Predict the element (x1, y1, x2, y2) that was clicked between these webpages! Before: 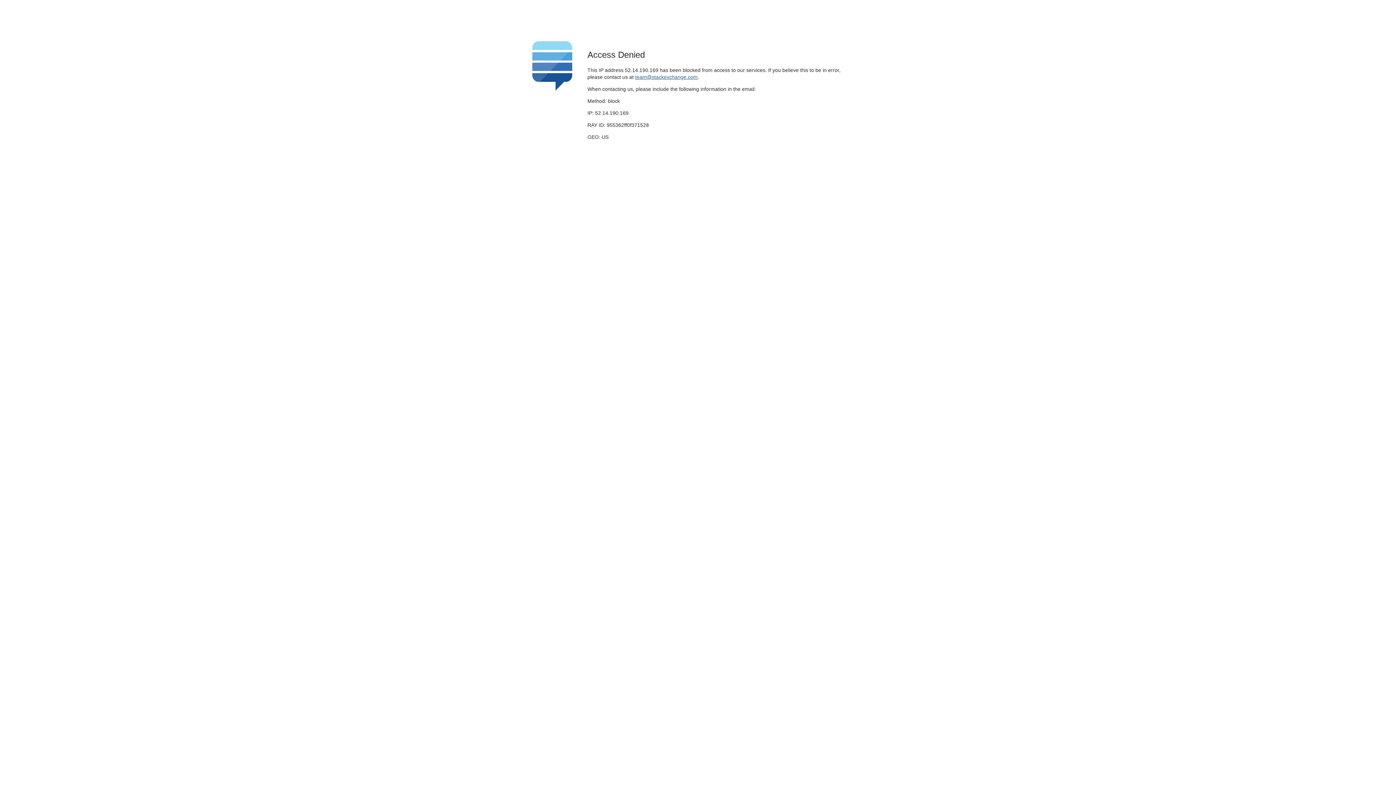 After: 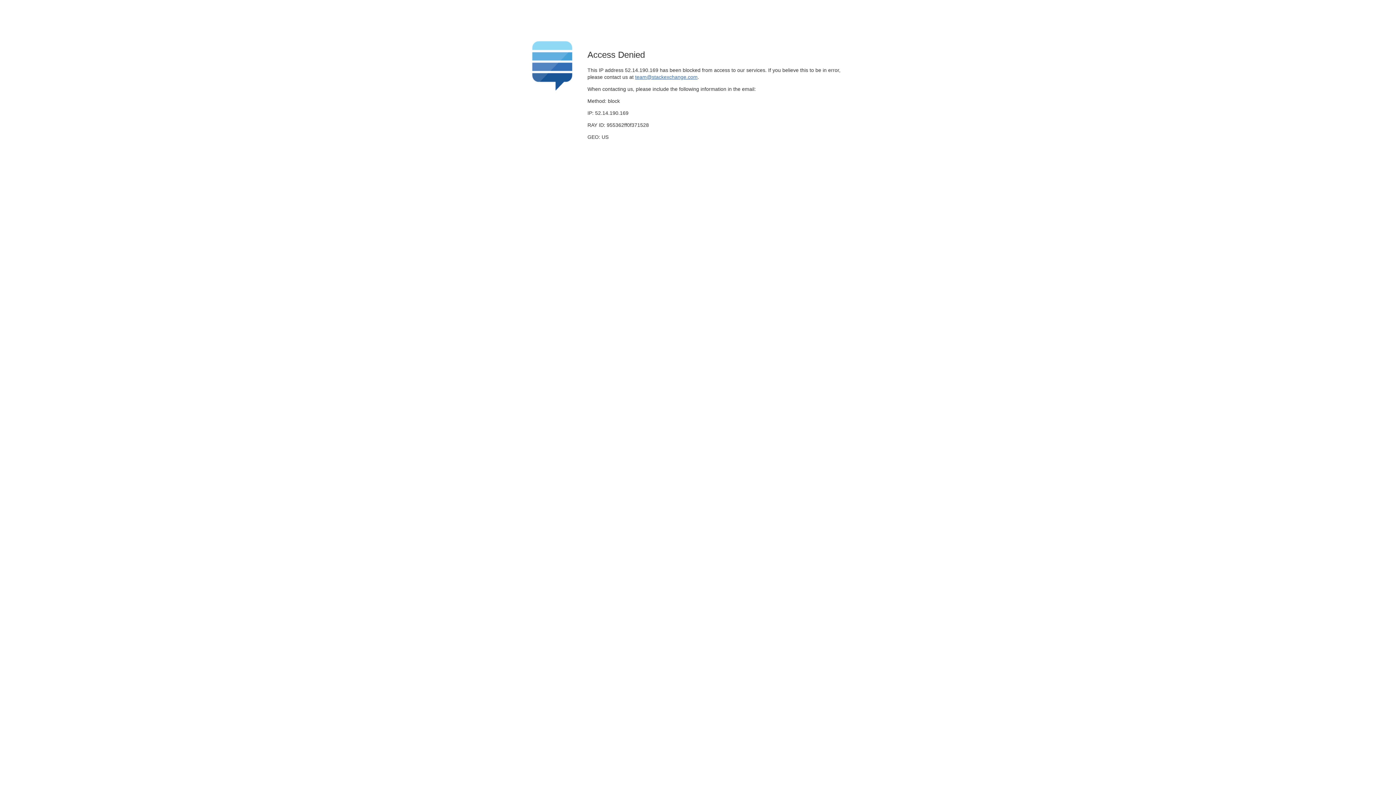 Action: bbox: (635, 74, 697, 79) label: team@stackexchange.com